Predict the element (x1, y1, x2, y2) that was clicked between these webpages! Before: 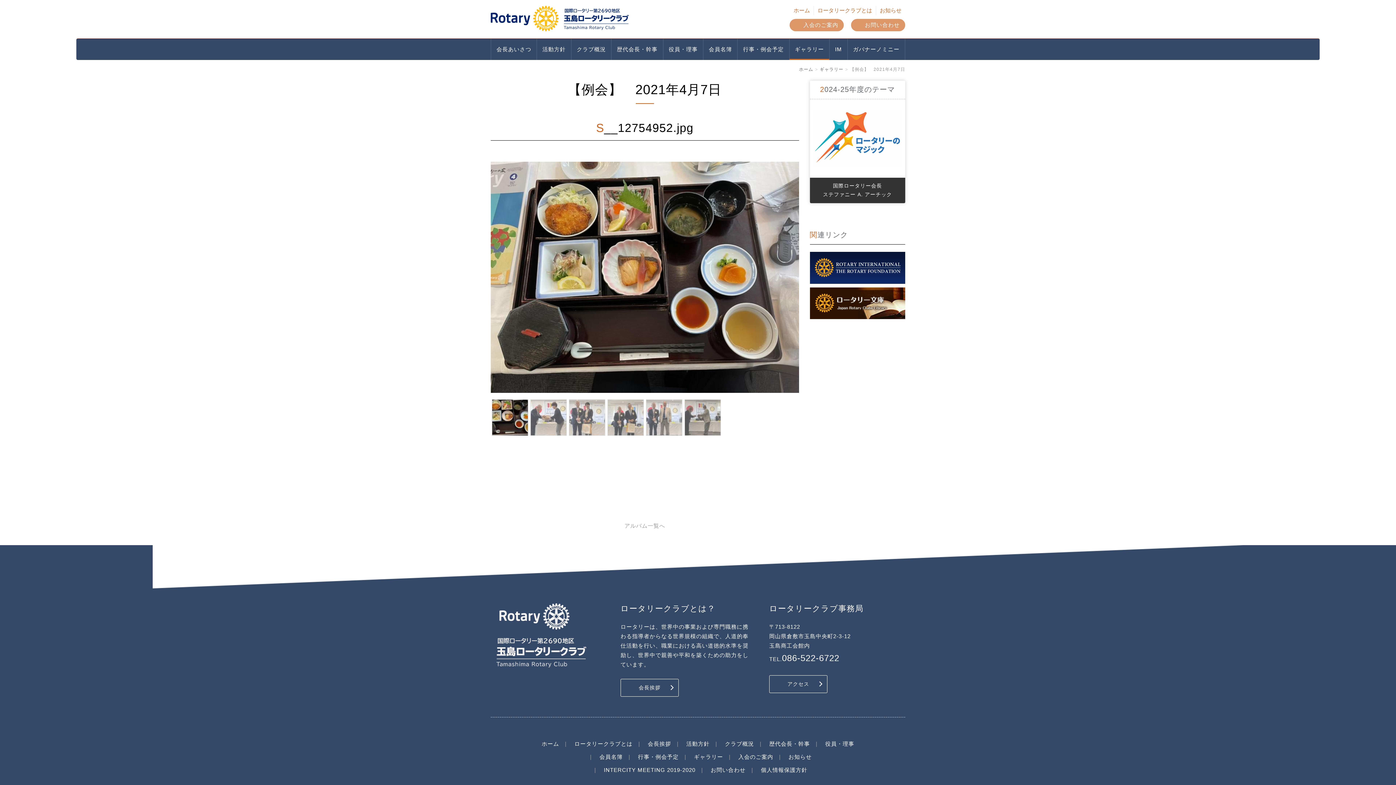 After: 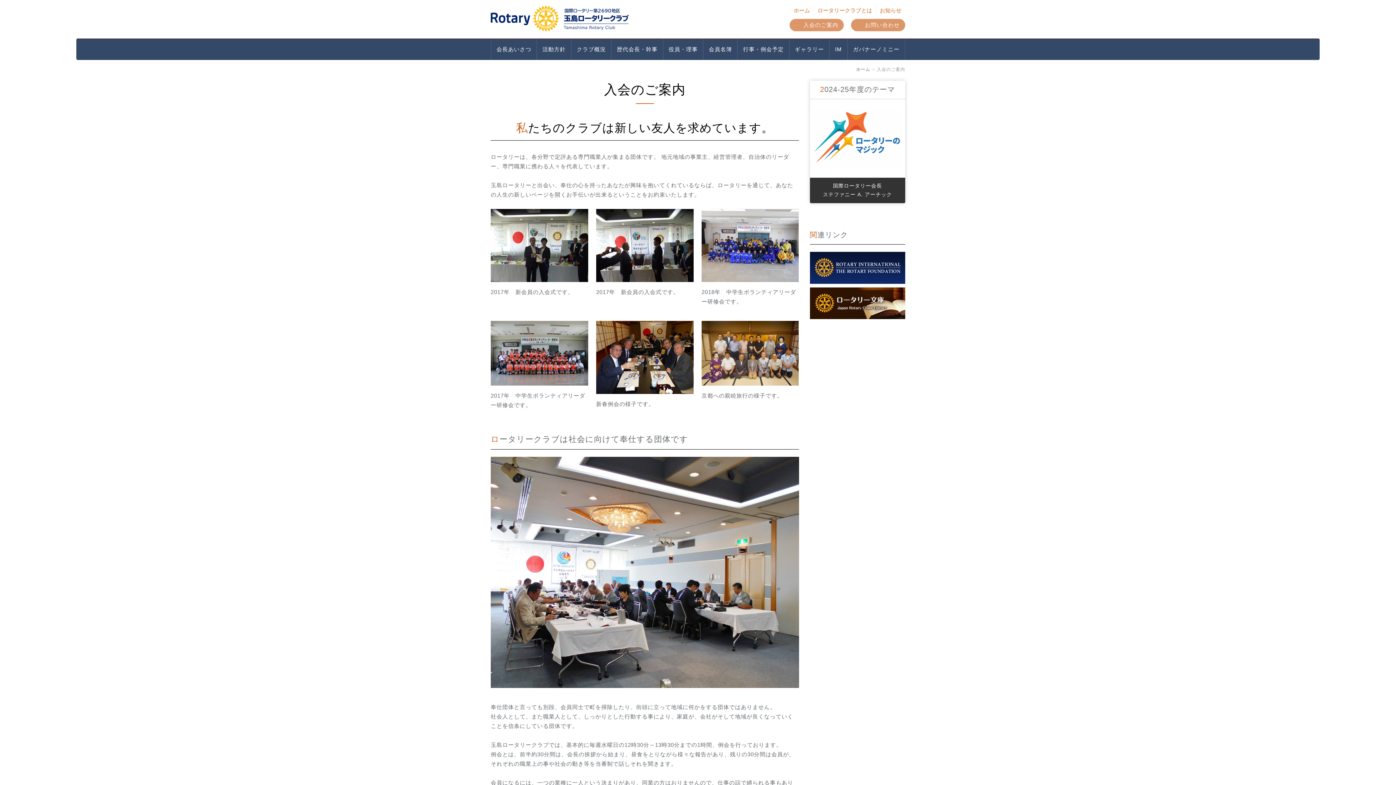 Action: bbox: (738, 754, 773, 760) label: 入会のご案内